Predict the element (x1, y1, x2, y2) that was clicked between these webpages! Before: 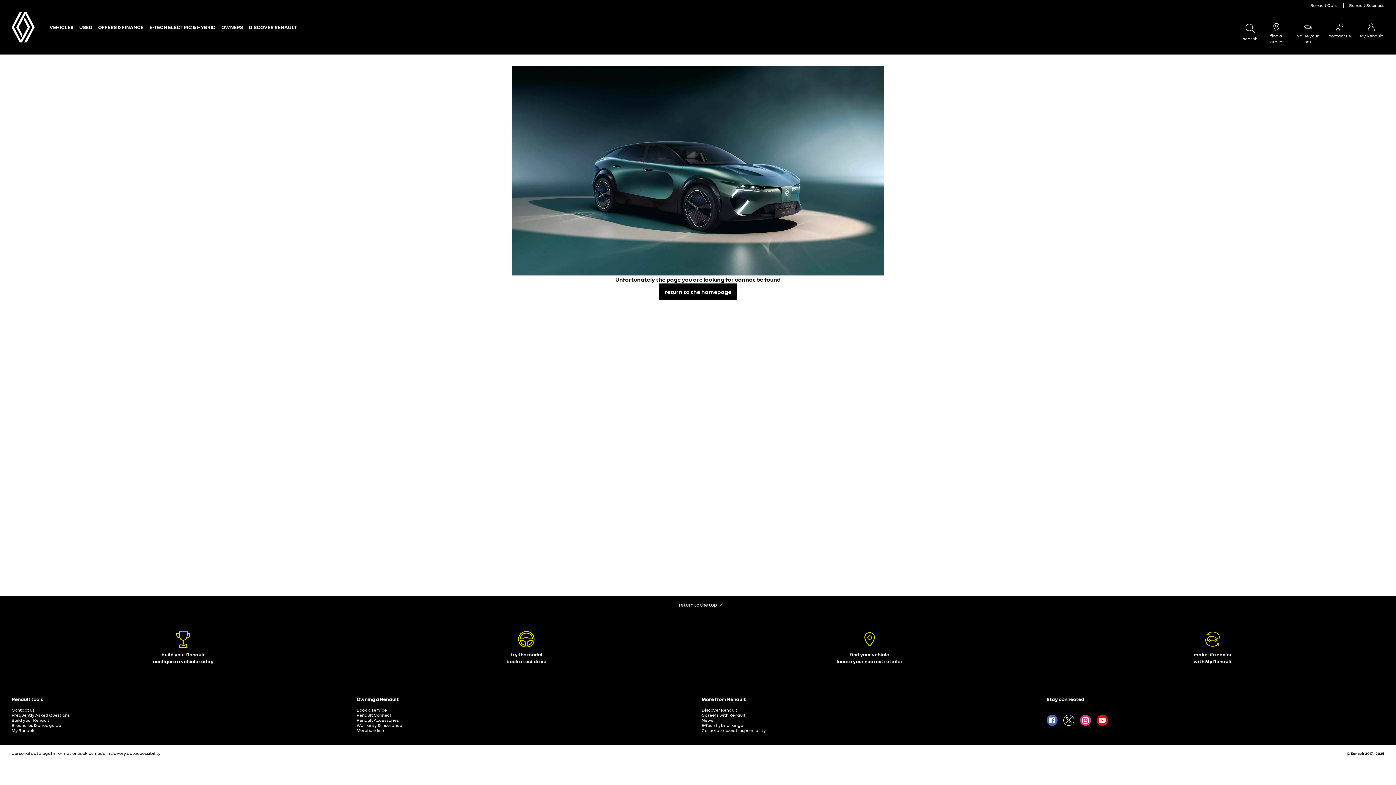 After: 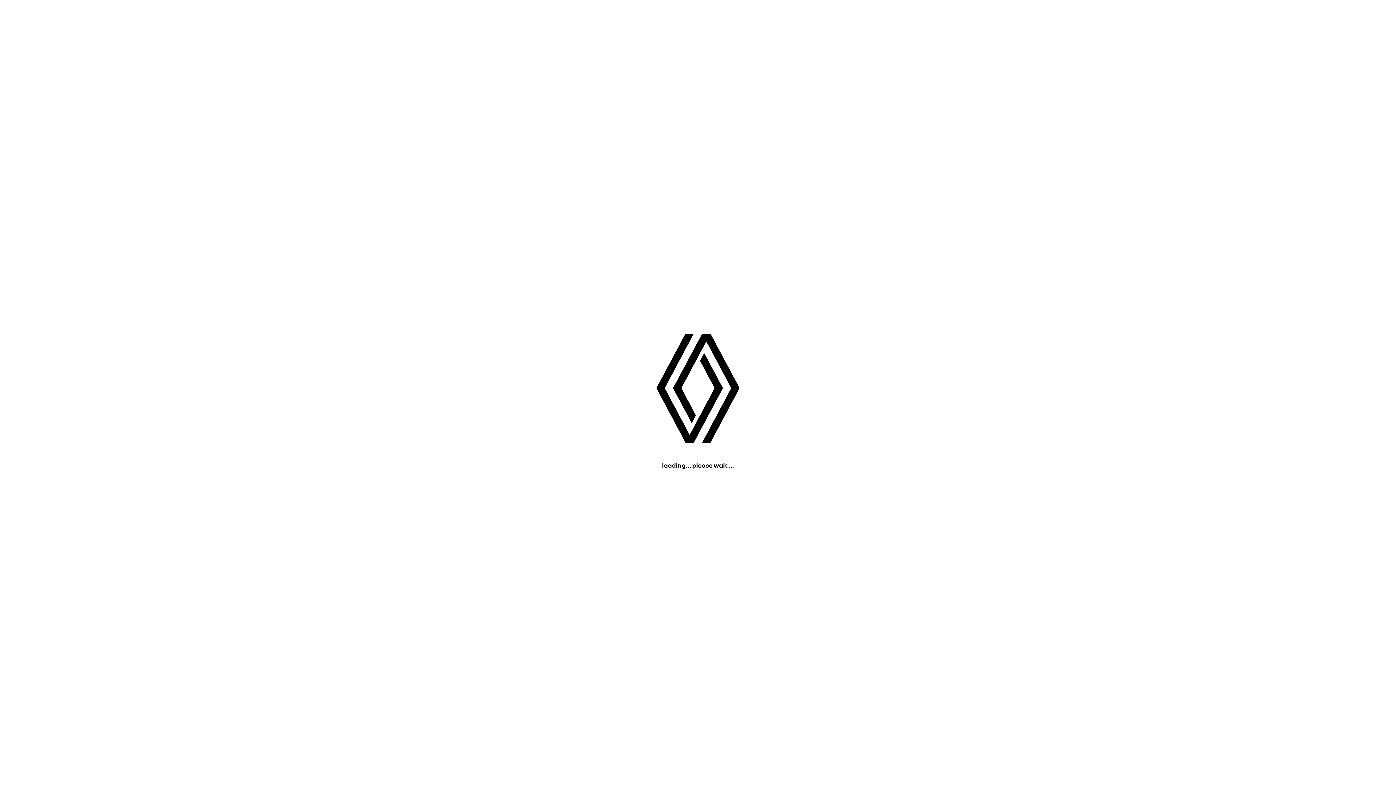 Action: label: make life easier
with My Renault bbox: (1188, 622, 1238, 673)